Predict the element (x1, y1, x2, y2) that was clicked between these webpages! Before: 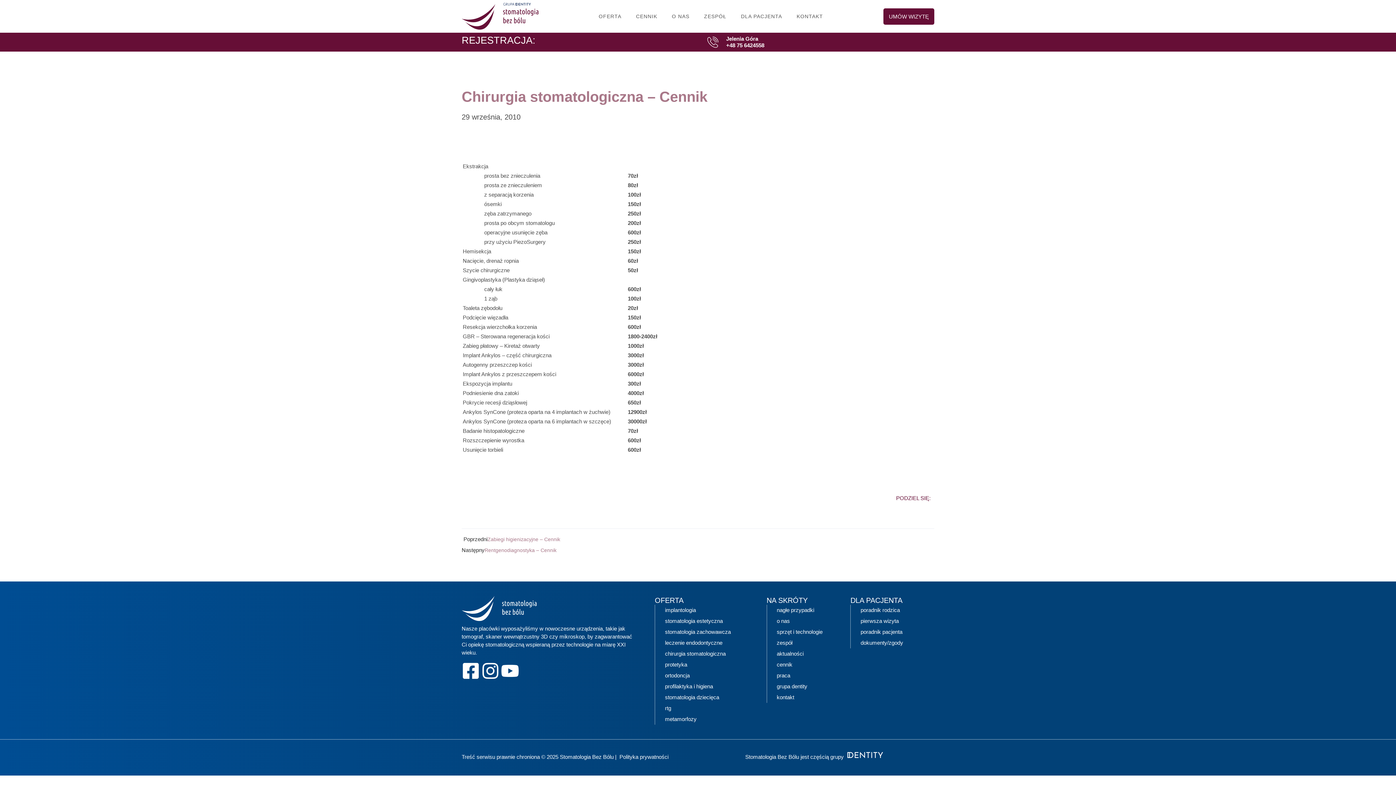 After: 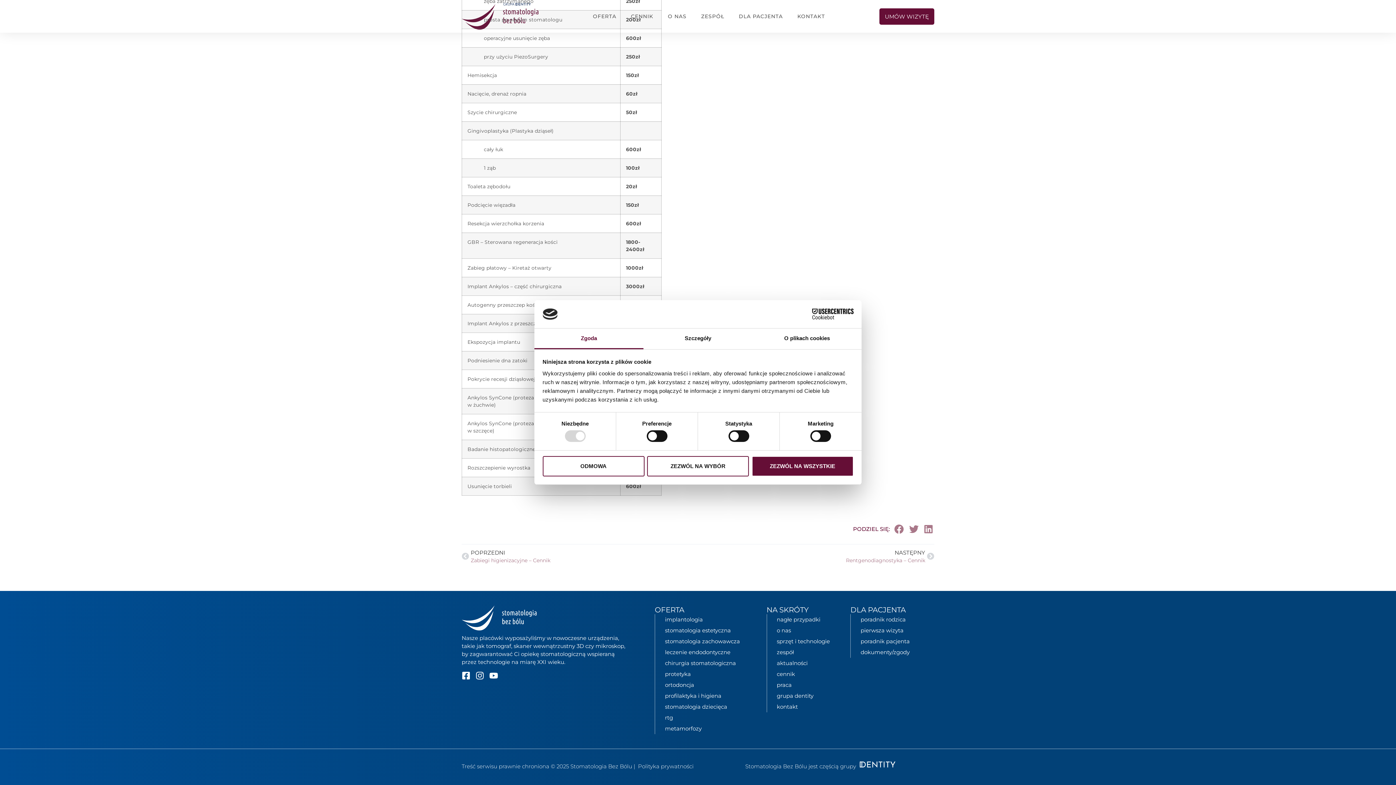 Action: bbox: (619, 754, 668, 760) label: Link 70